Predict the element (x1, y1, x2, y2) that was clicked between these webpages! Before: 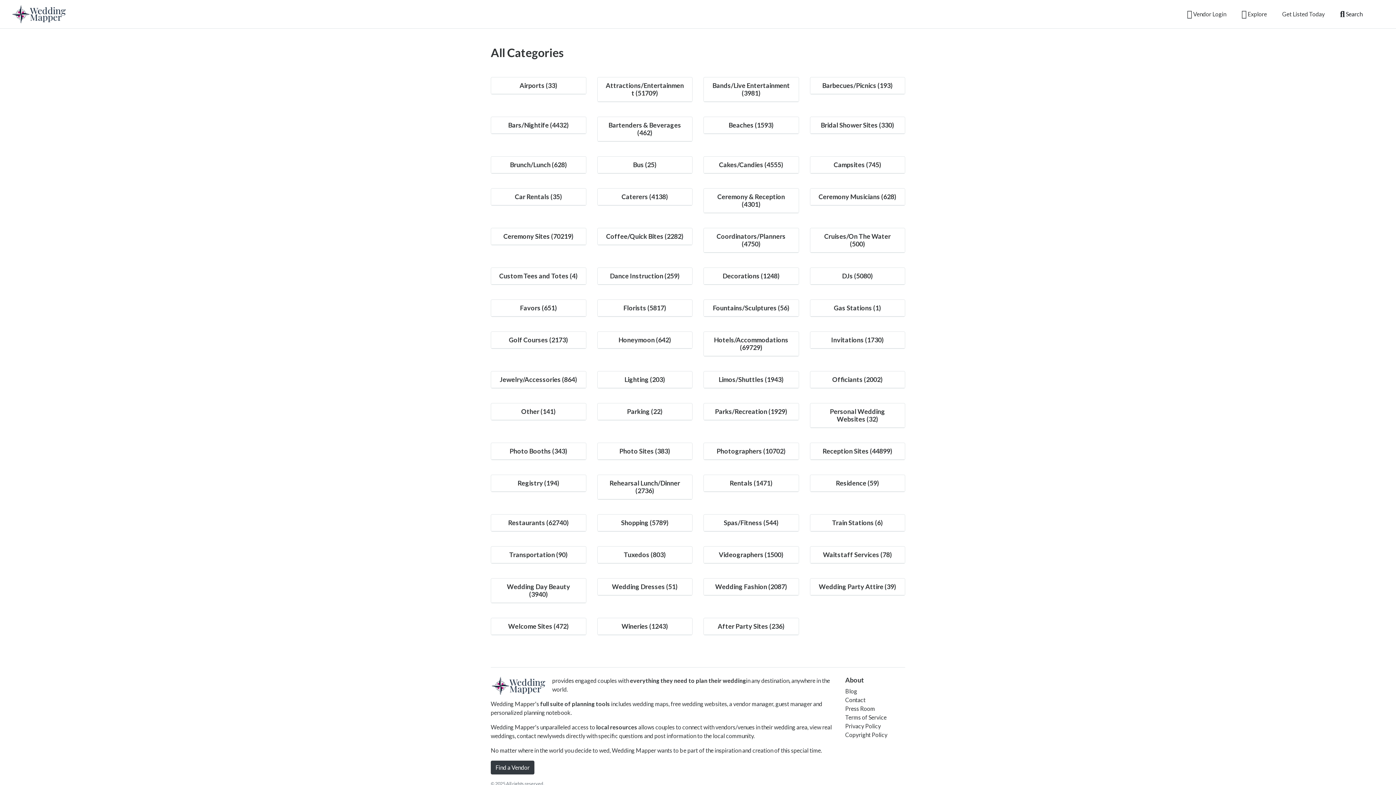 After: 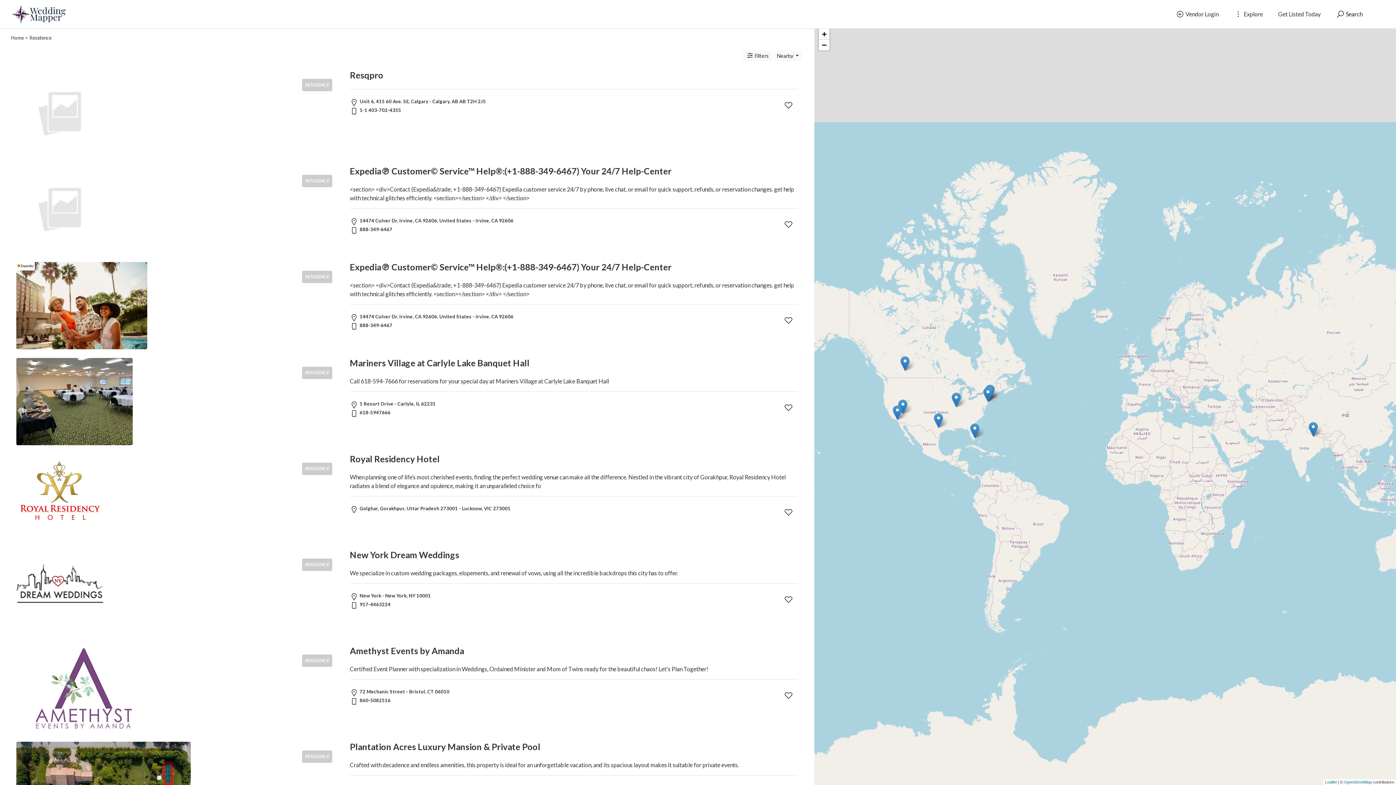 Action: bbox: (836, 479, 879, 487) label: Residence (59)